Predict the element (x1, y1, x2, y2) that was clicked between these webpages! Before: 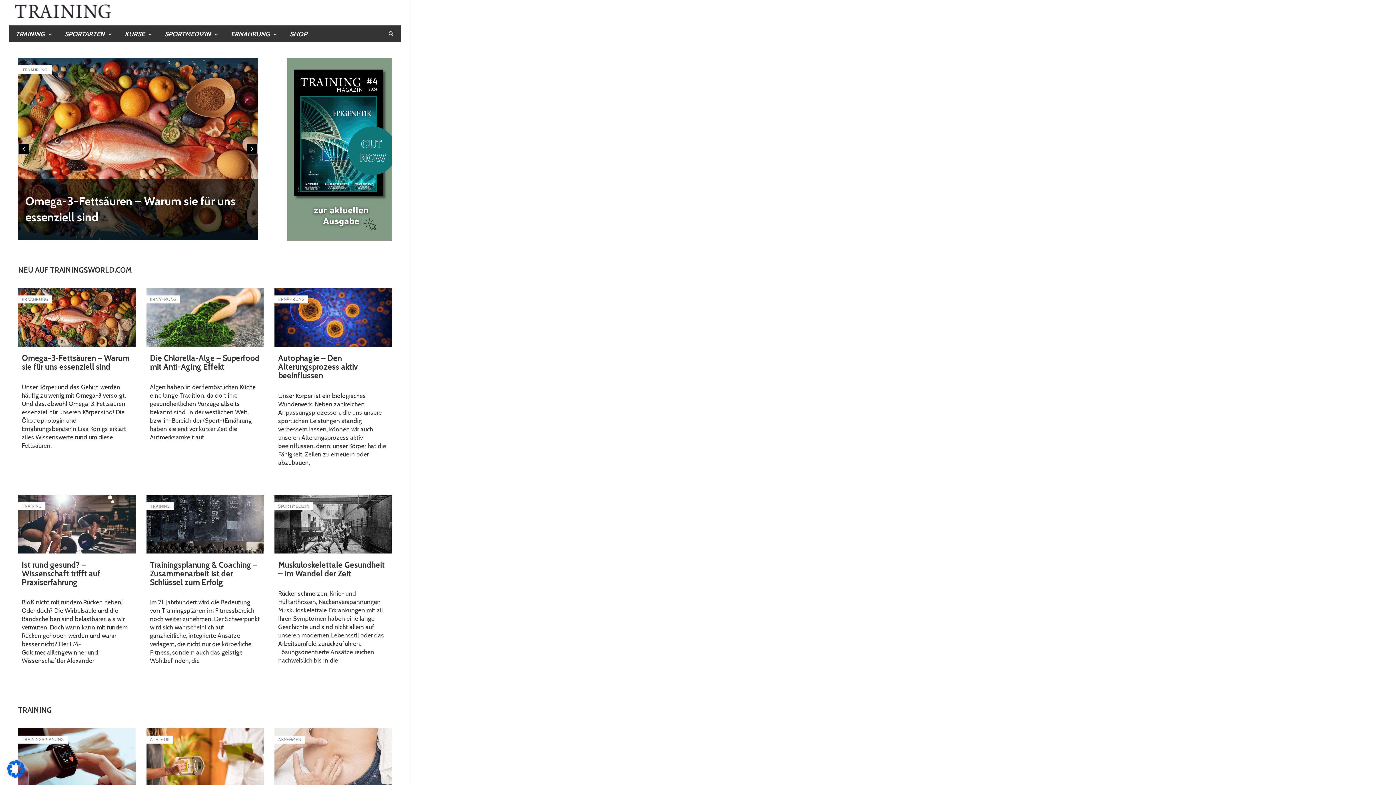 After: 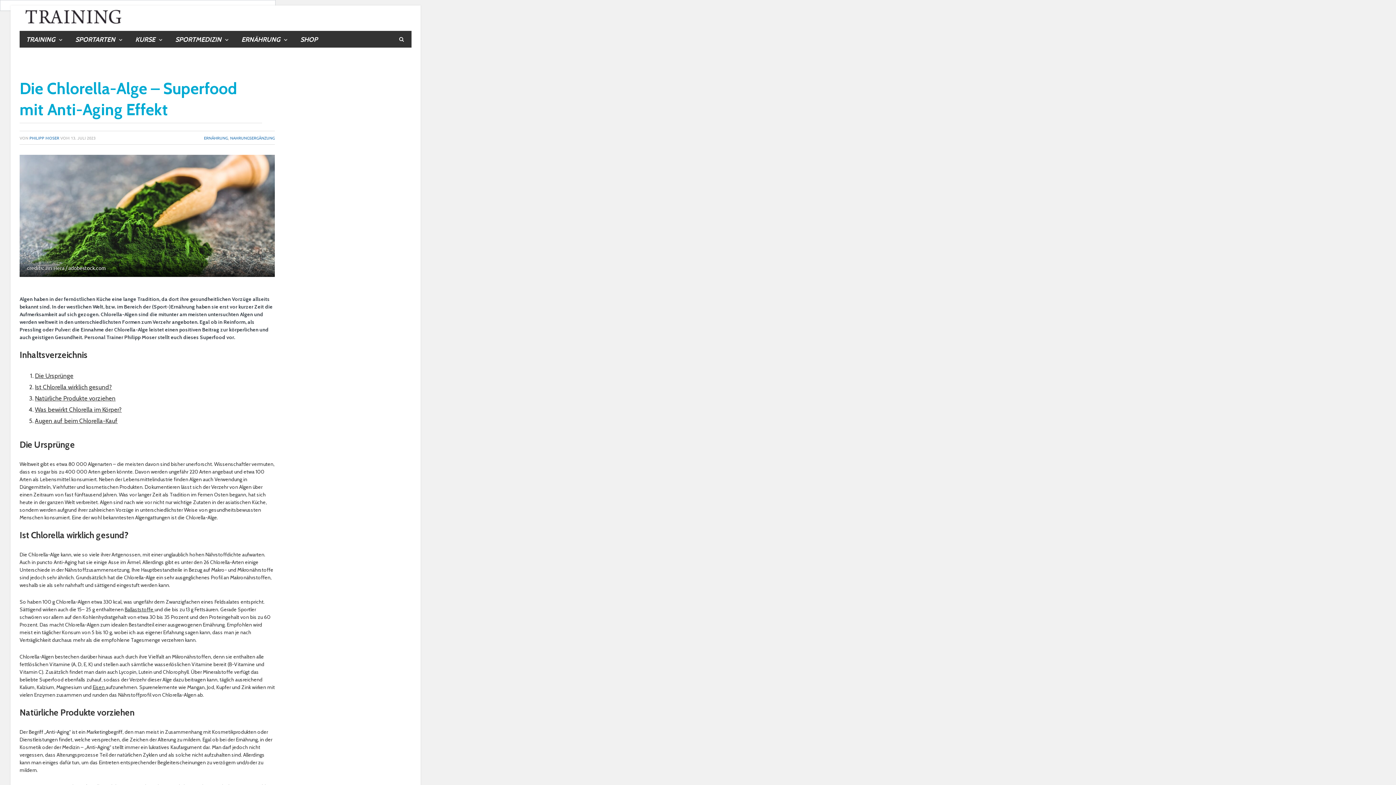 Action: bbox: (146, 288, 263, 347)